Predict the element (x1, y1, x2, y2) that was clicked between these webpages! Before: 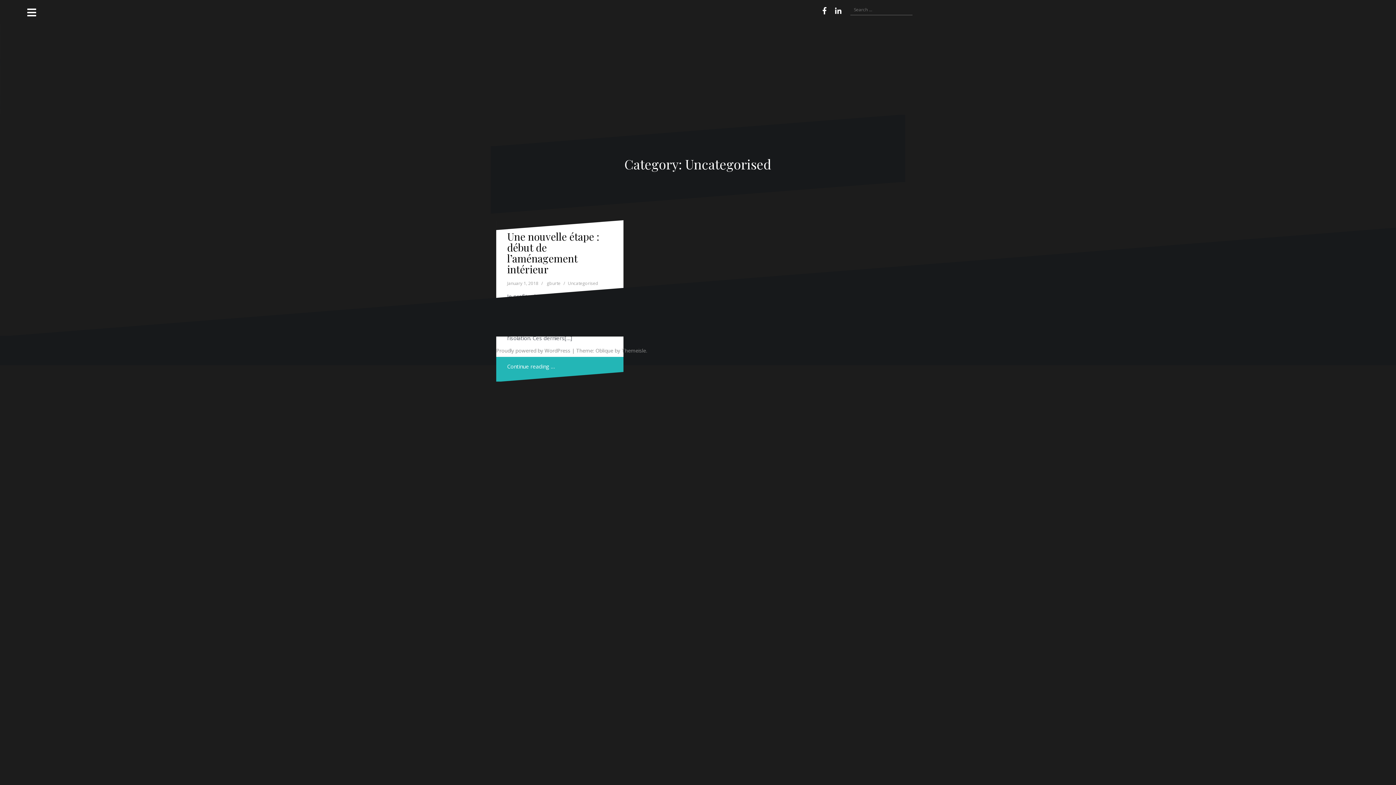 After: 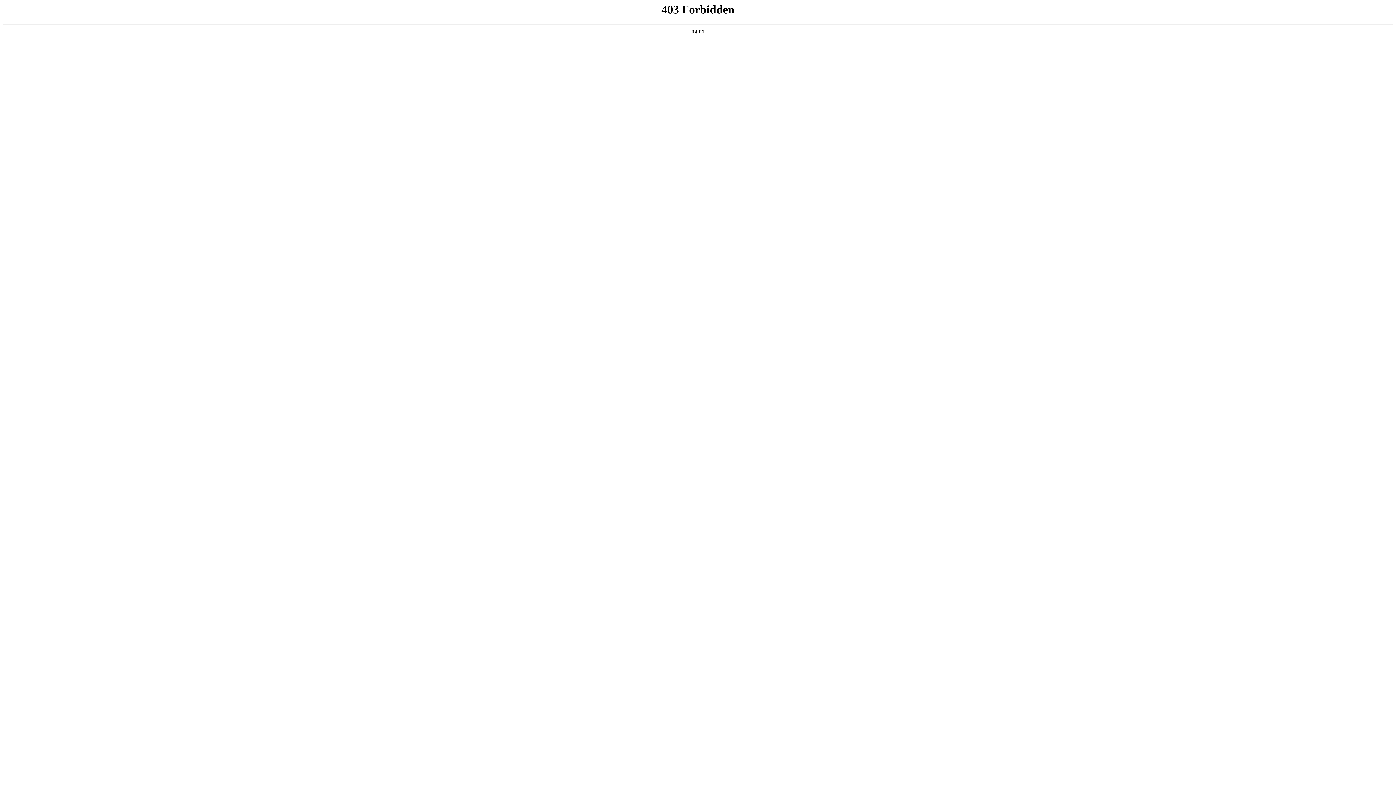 Action: bbox: (496, 347, 570, 354) label: Proudly powered by WordPress